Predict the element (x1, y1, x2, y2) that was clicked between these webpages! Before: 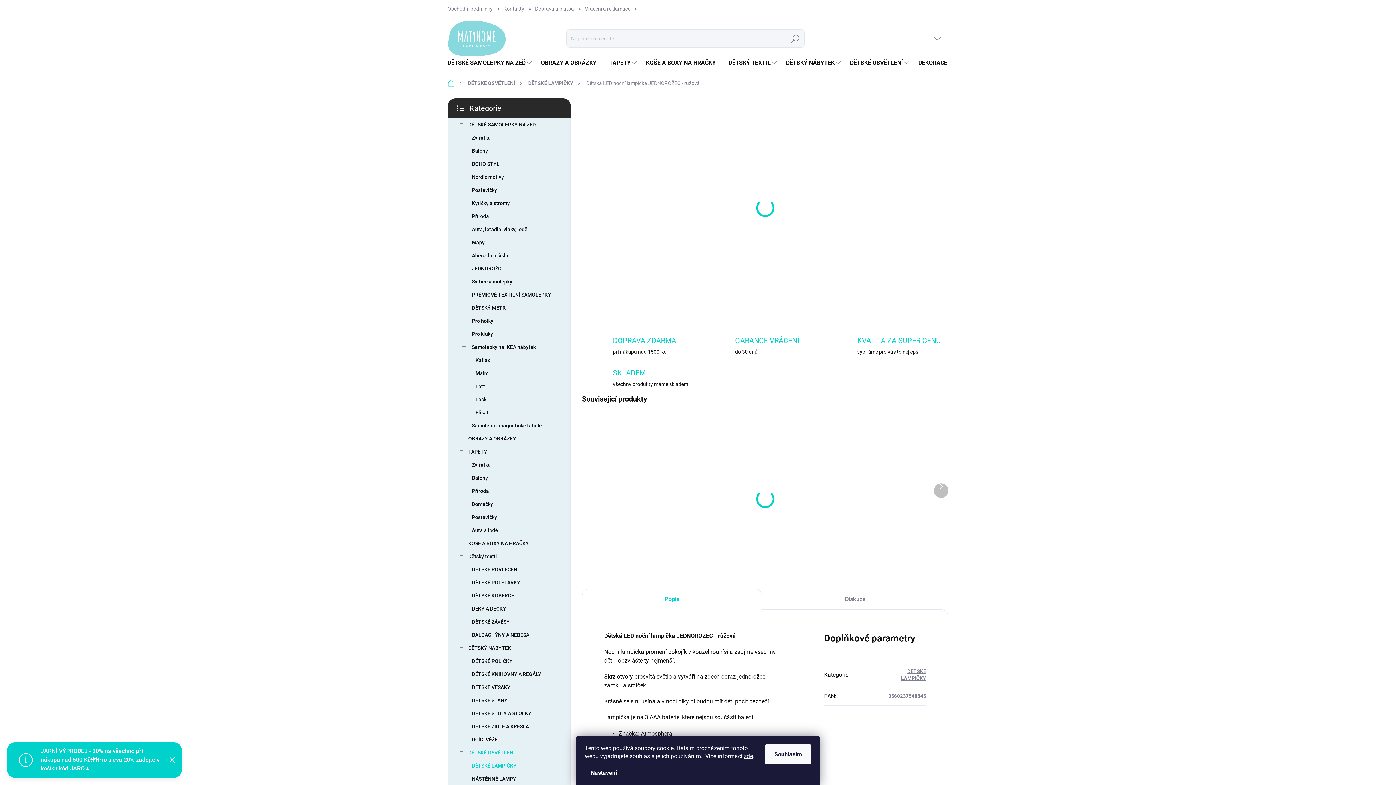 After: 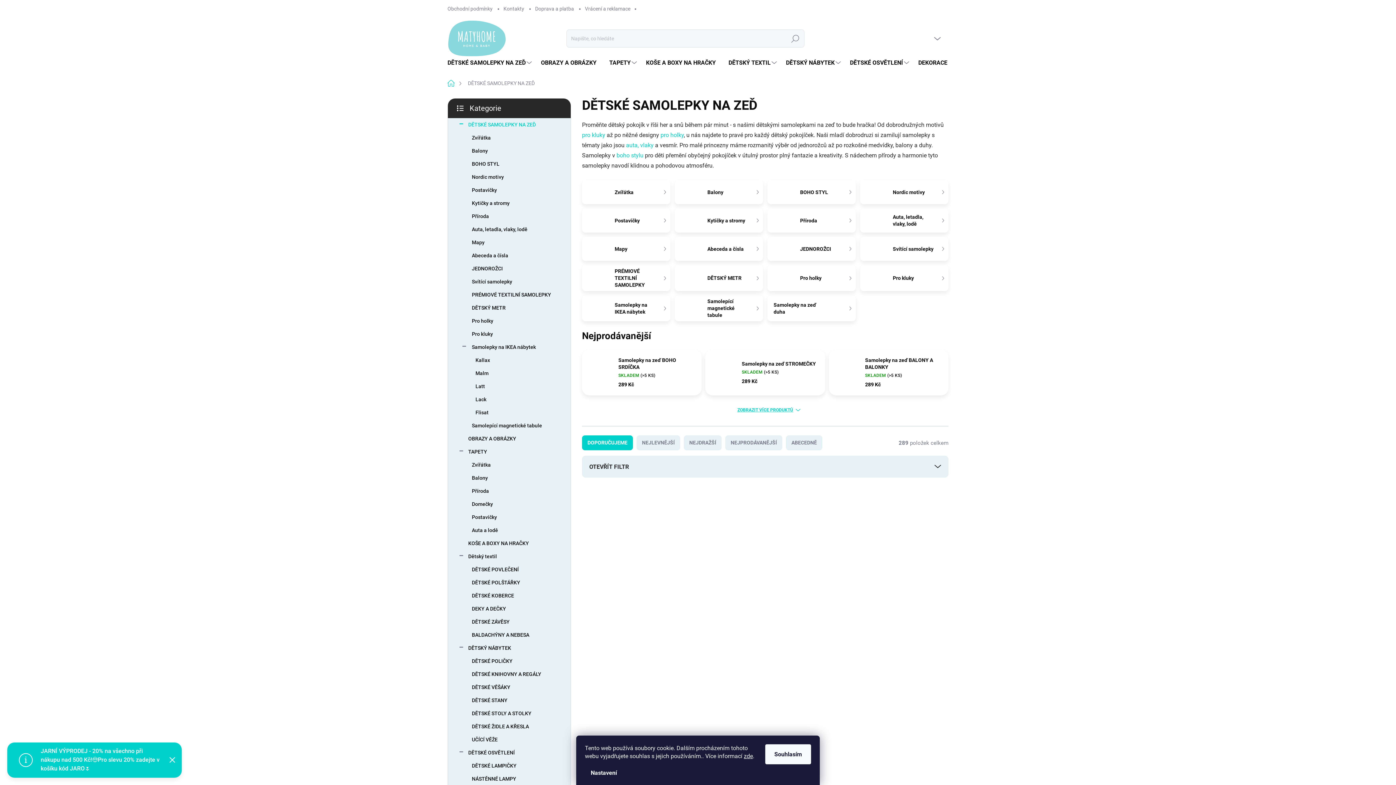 Action: bbox: (459, 118, 559, 131) label: DĚTSKÉ SAMOLEPKY NA ZEĎ
 